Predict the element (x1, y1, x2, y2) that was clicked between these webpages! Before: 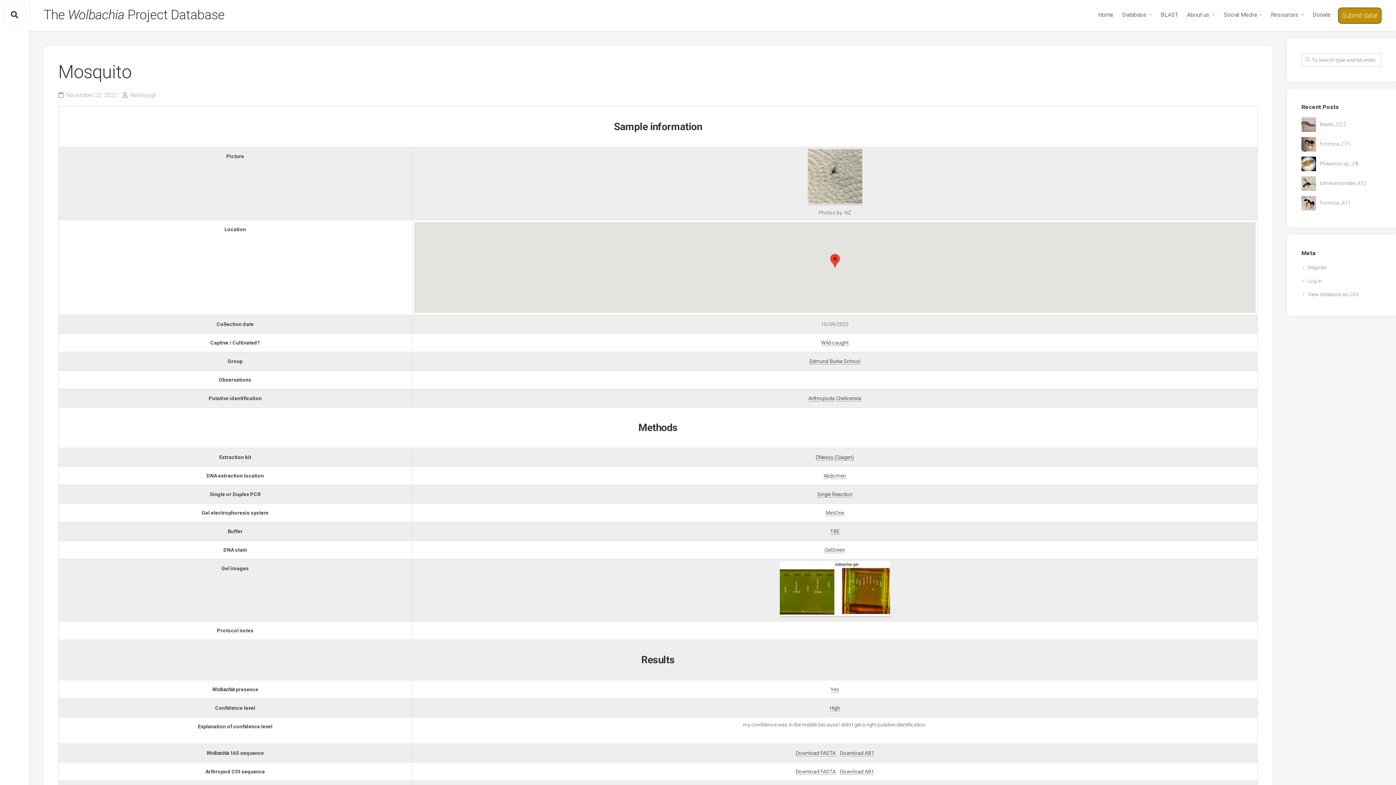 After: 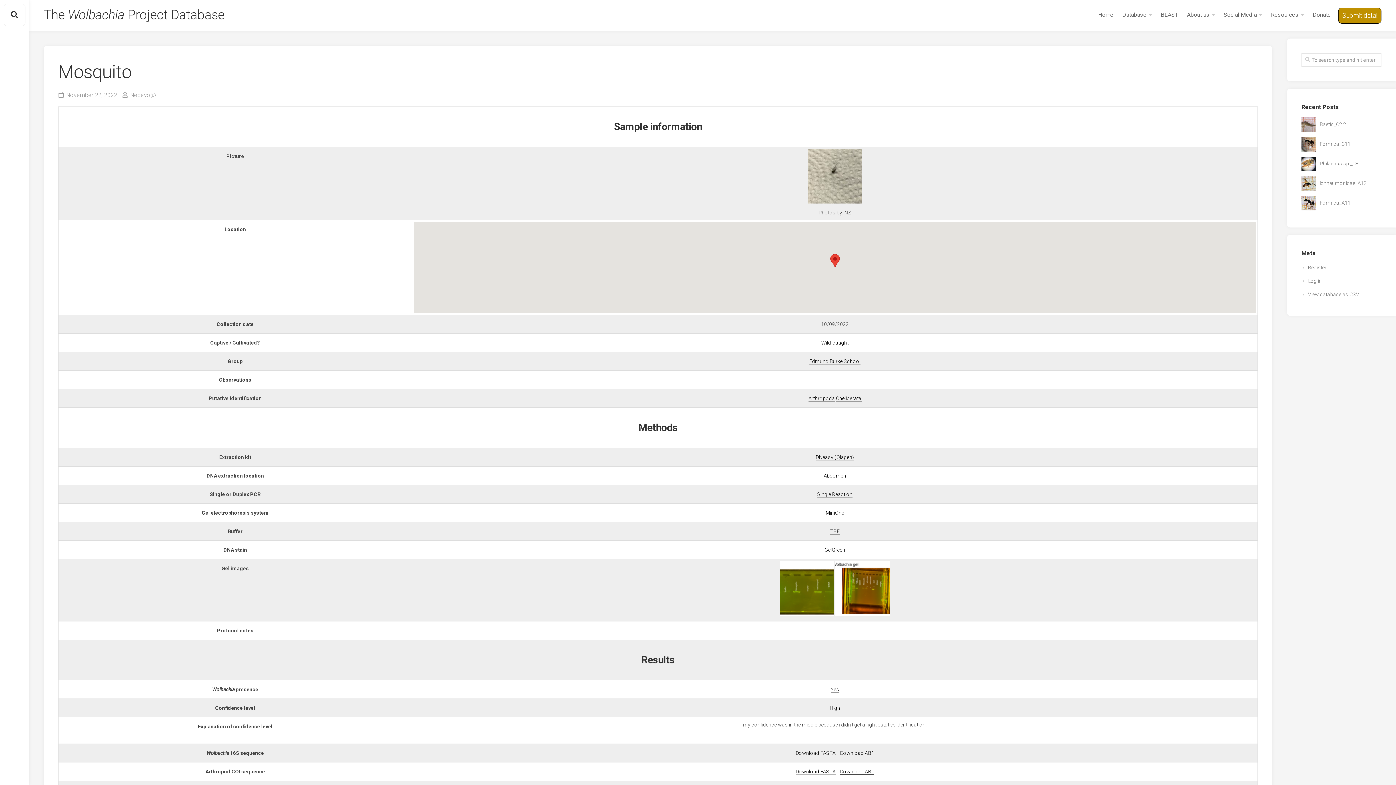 Action: label: Download AB1 bbox: (840, 769, 874, 774)